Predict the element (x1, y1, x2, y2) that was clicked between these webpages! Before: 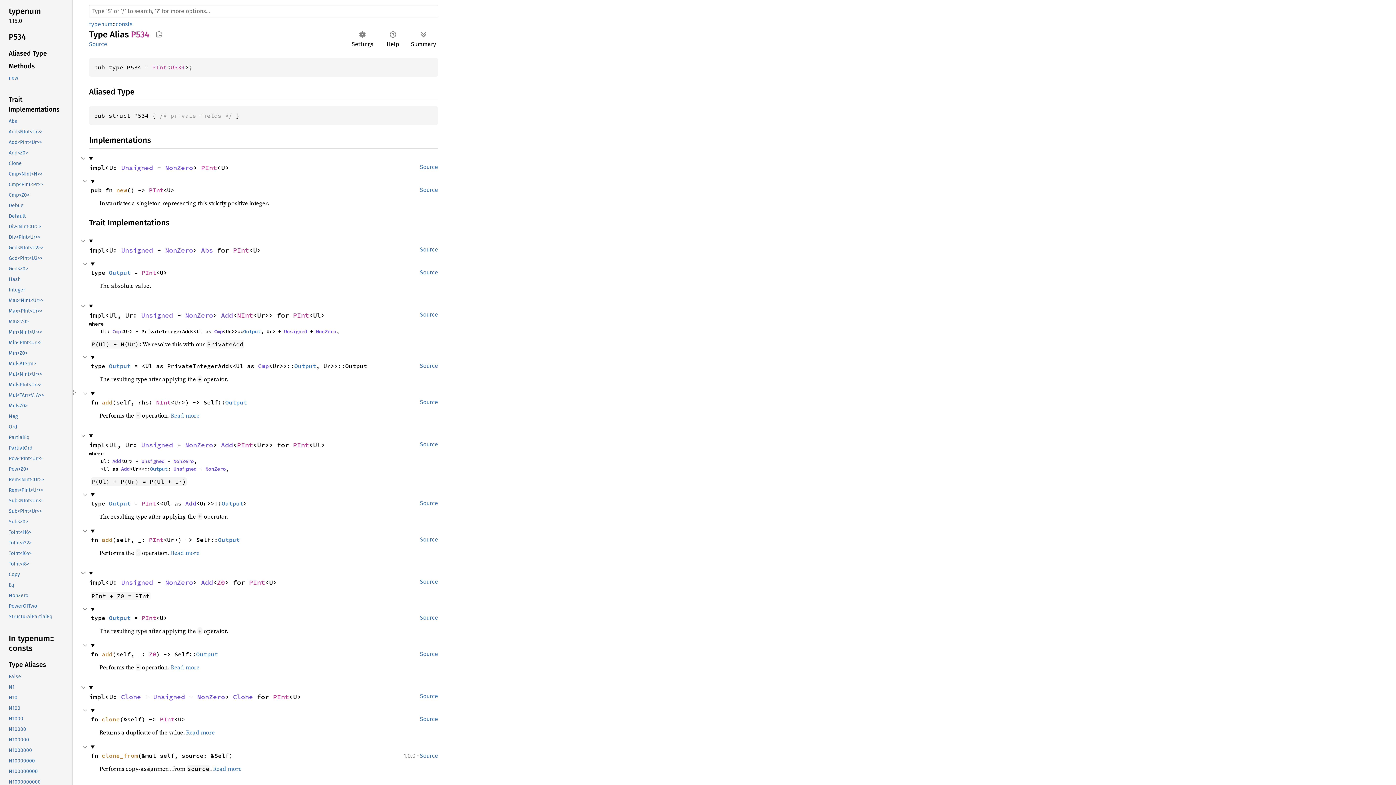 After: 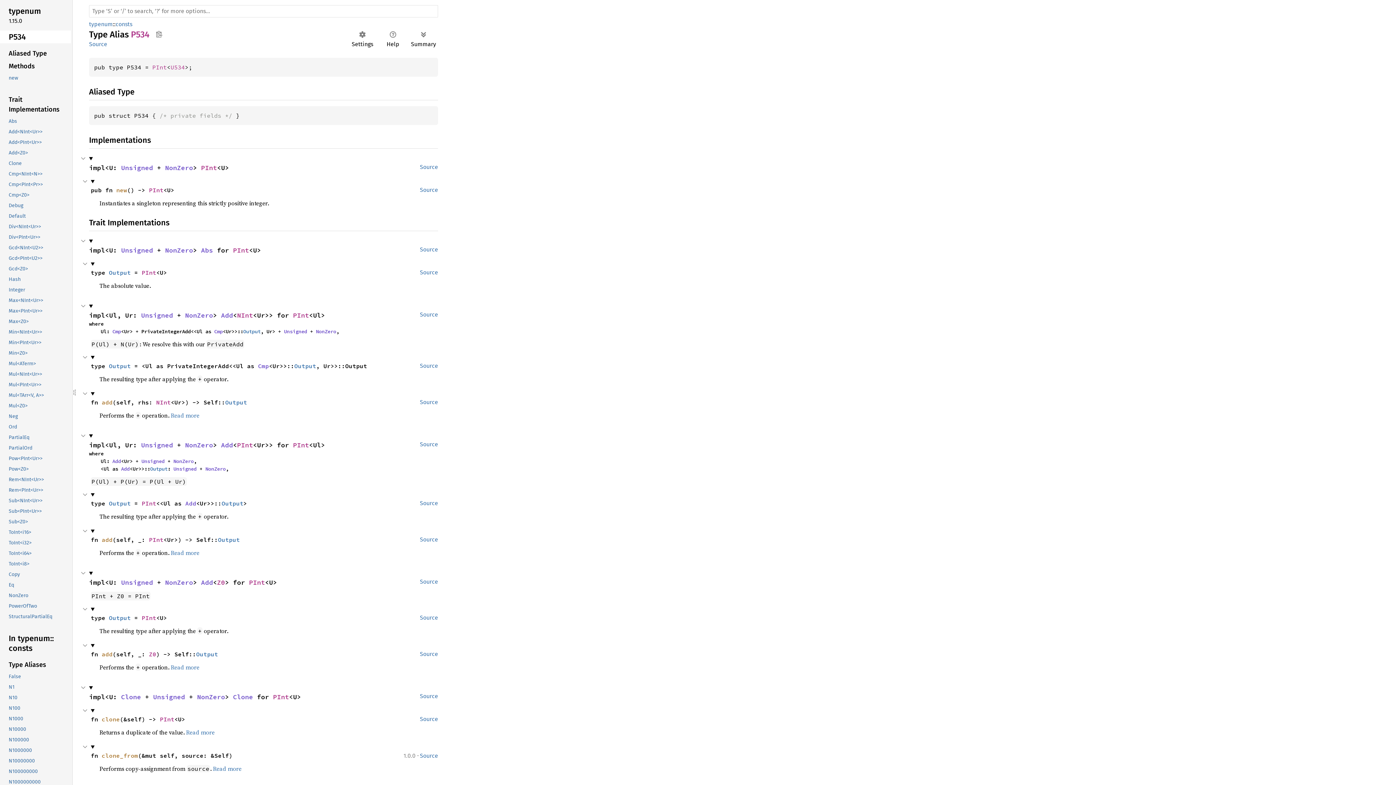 Action: bbox: (-1, 30, 70, 43) label: P534